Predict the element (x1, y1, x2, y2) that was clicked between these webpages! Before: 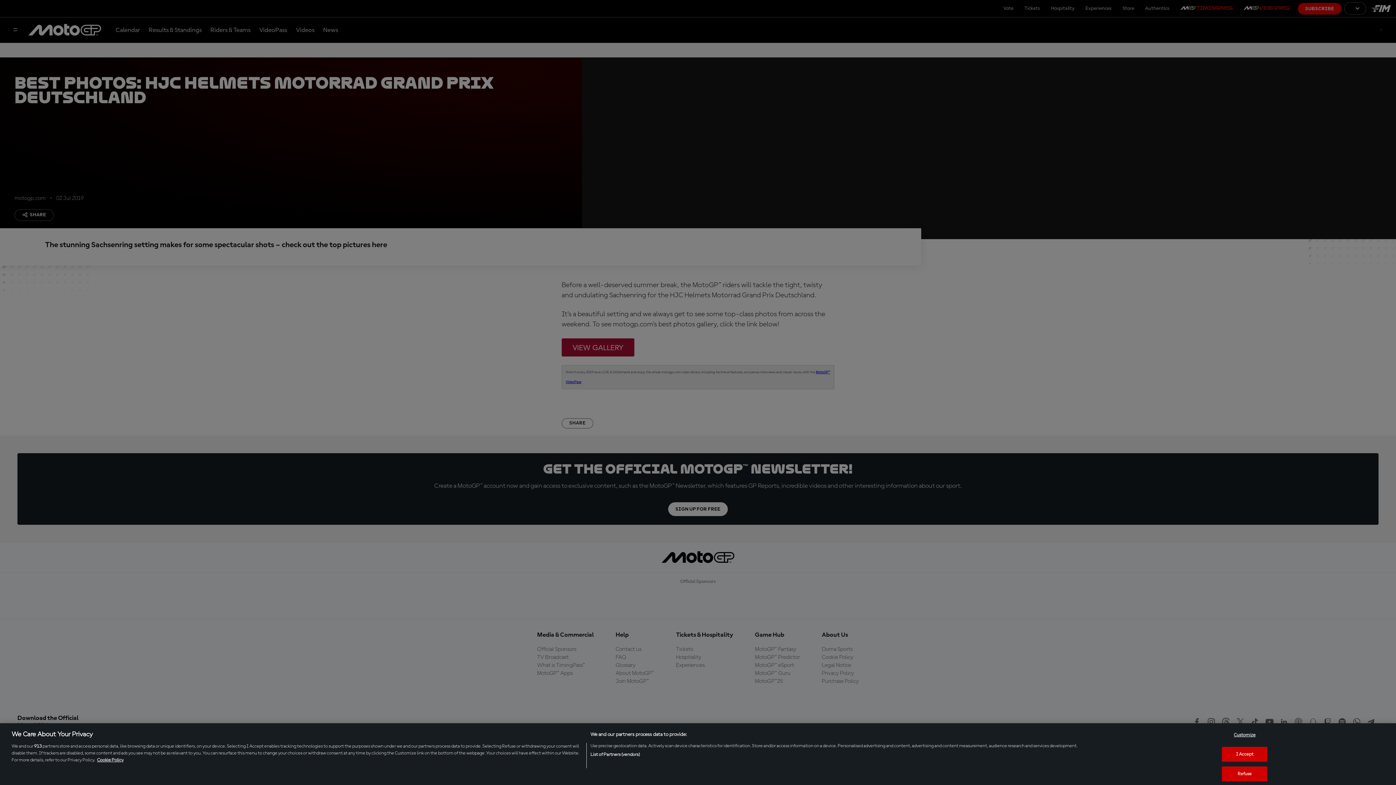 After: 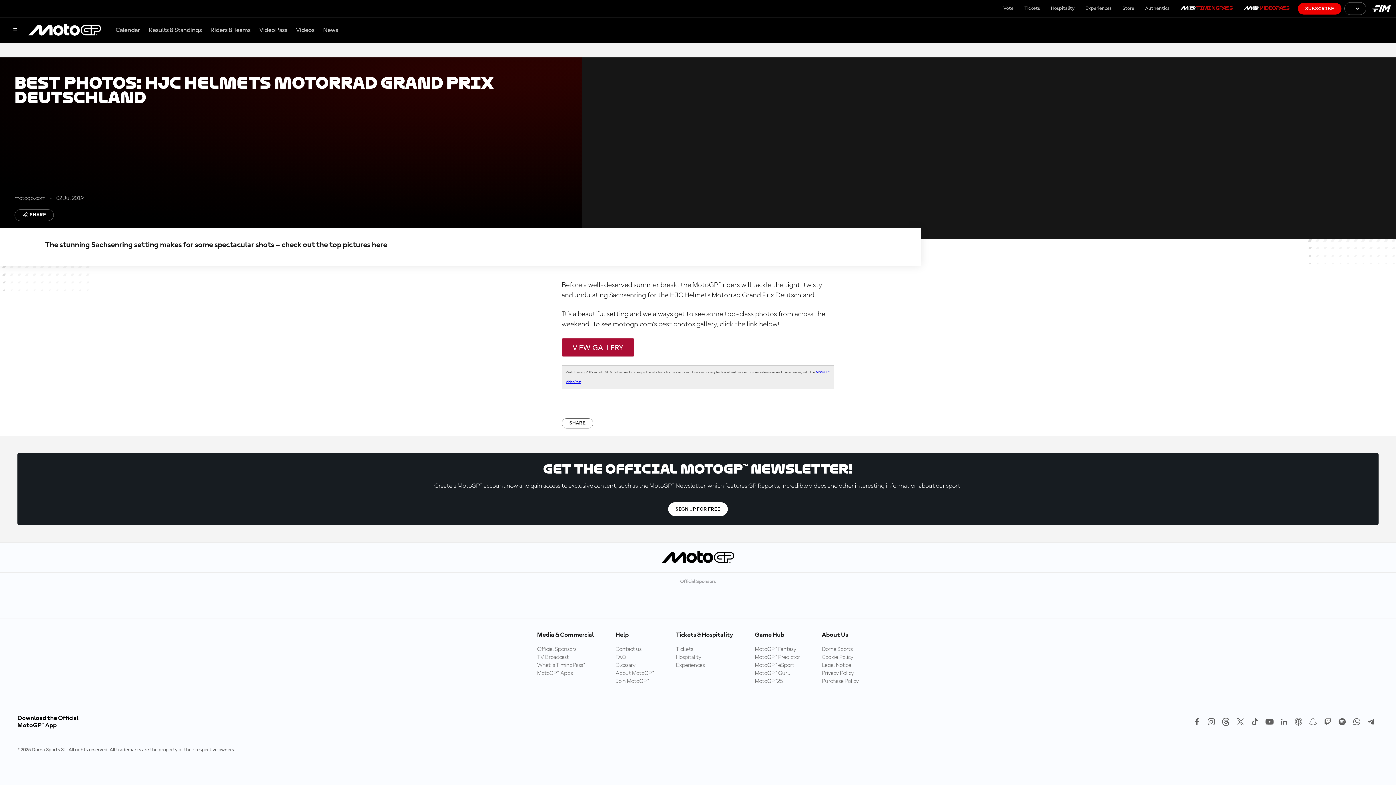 Action: bbox: (1222, 747, 1267, 762) label: I Accept